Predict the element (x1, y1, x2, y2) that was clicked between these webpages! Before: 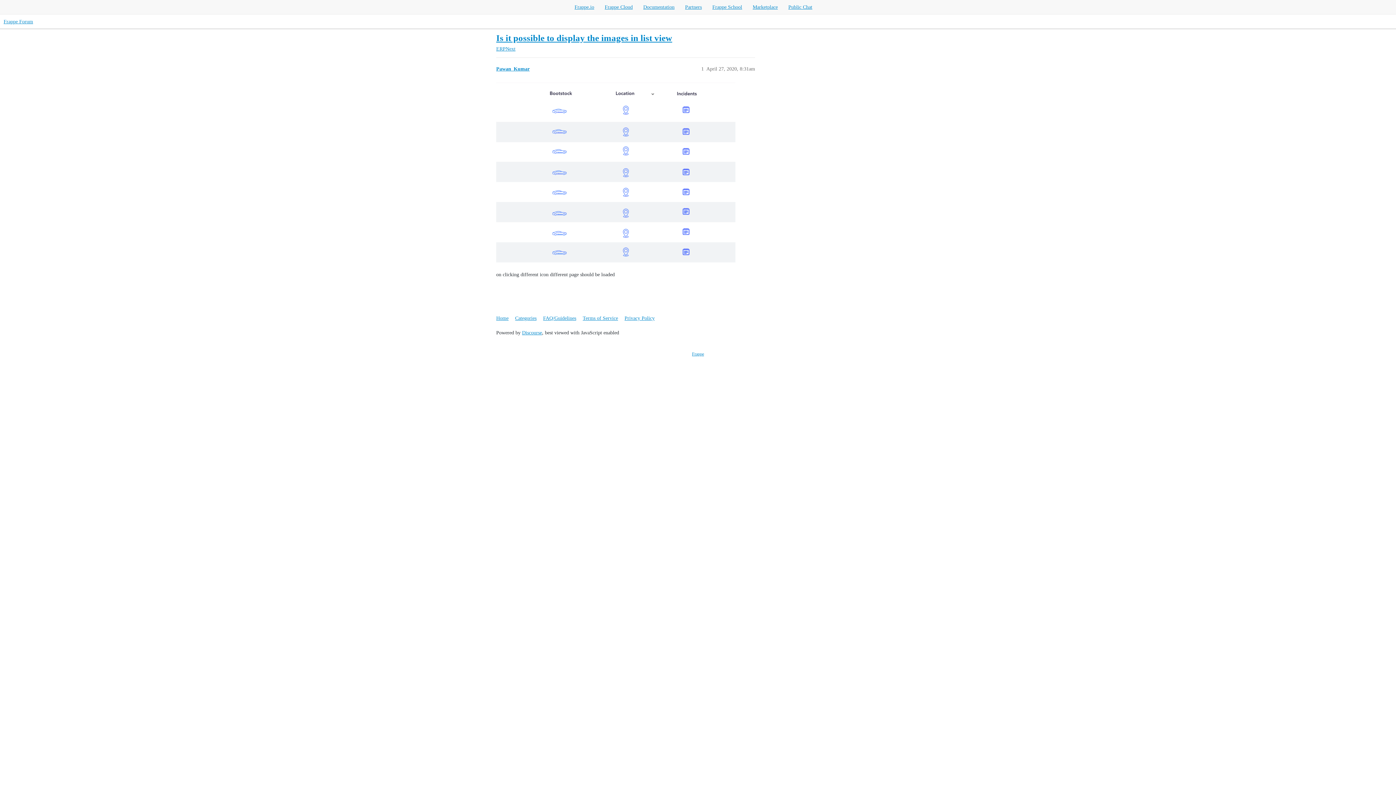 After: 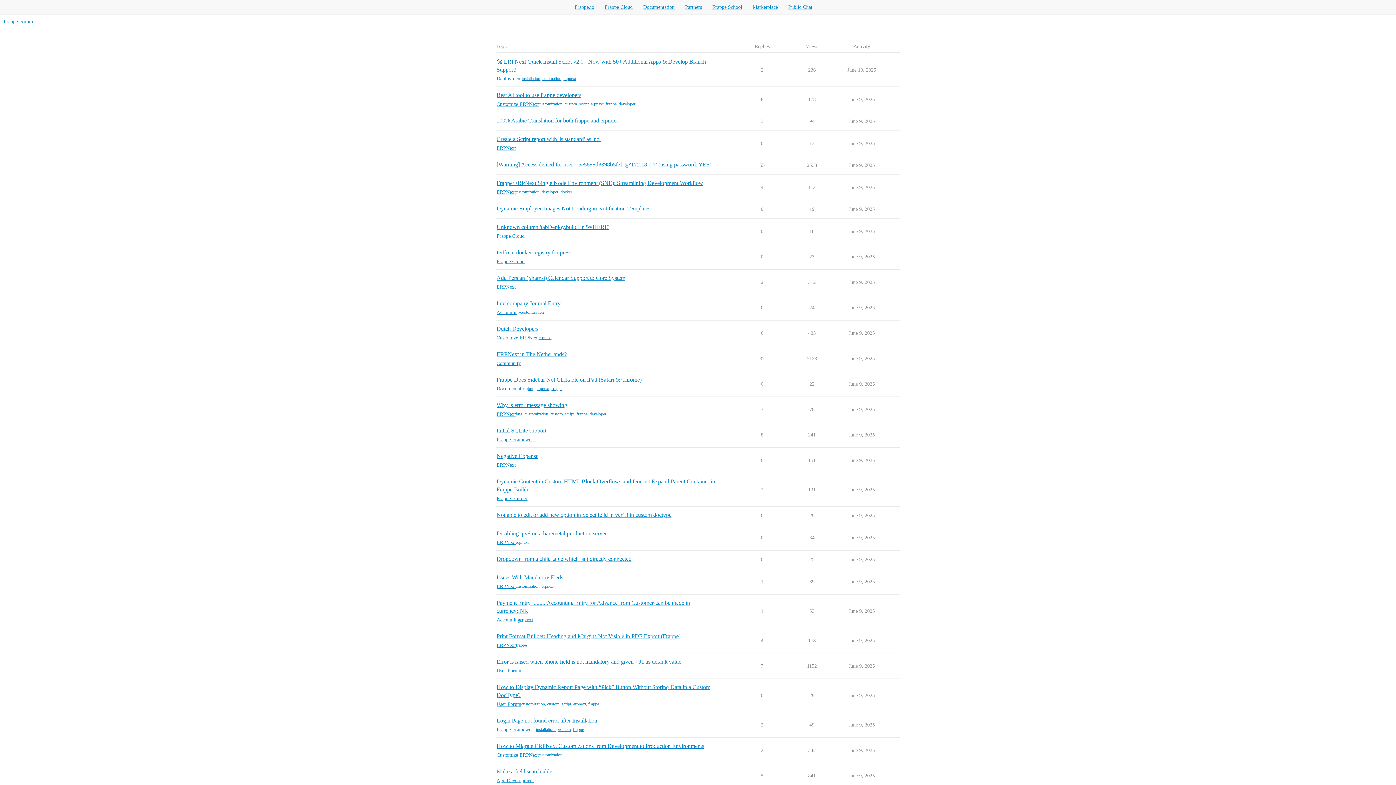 Action: bbox: (3, 18, 33, 24) label: Frappe Forum